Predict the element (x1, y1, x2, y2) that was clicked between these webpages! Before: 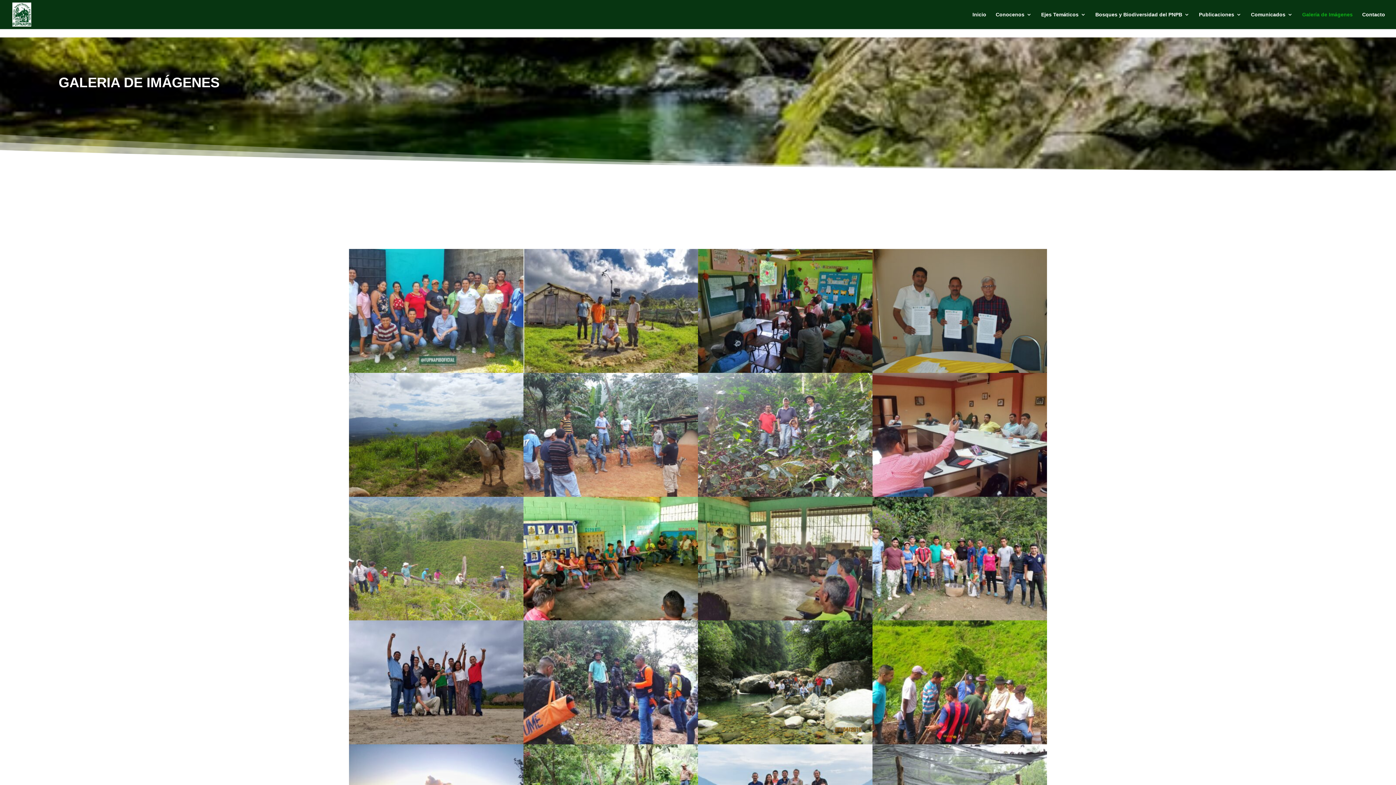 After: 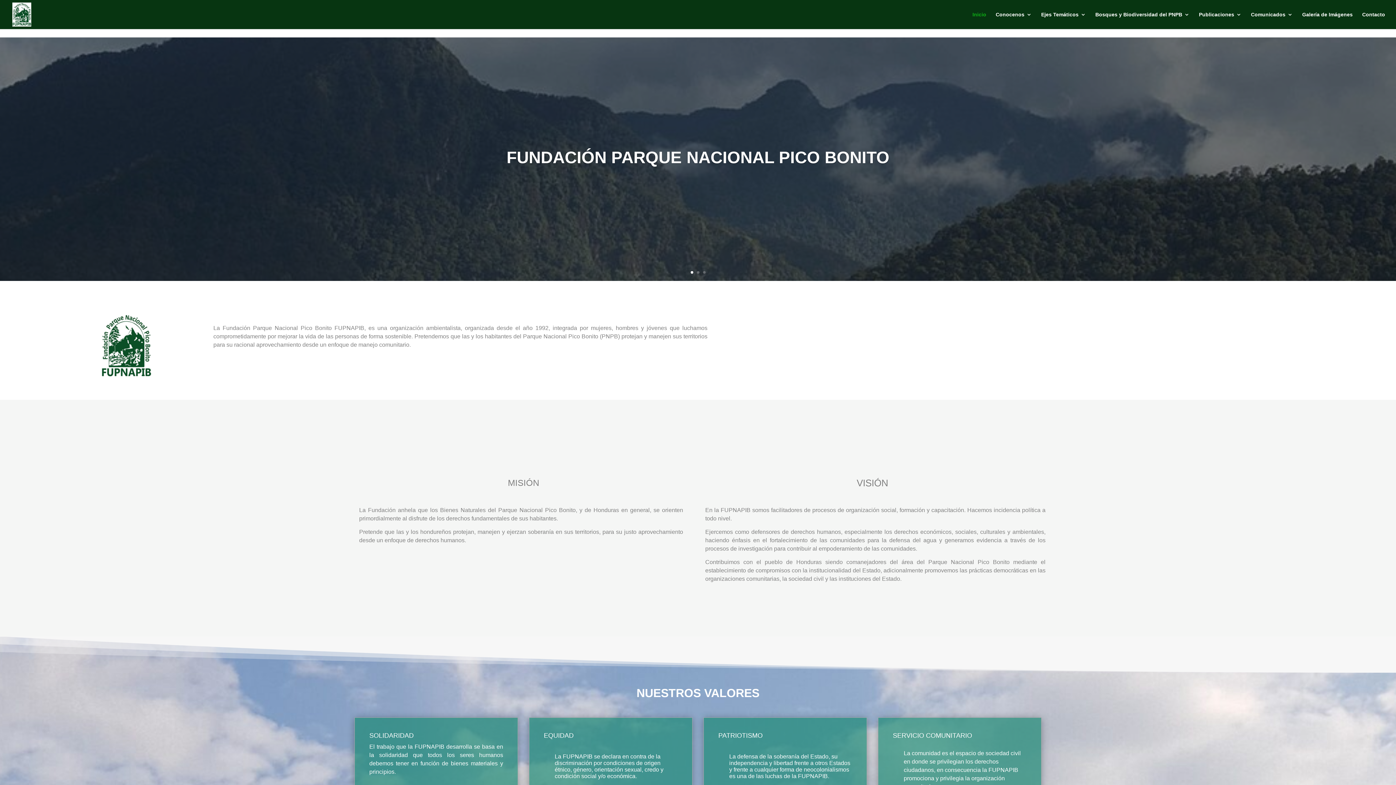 Action: label: Inicio bbox: (972, 12, 986, 29)